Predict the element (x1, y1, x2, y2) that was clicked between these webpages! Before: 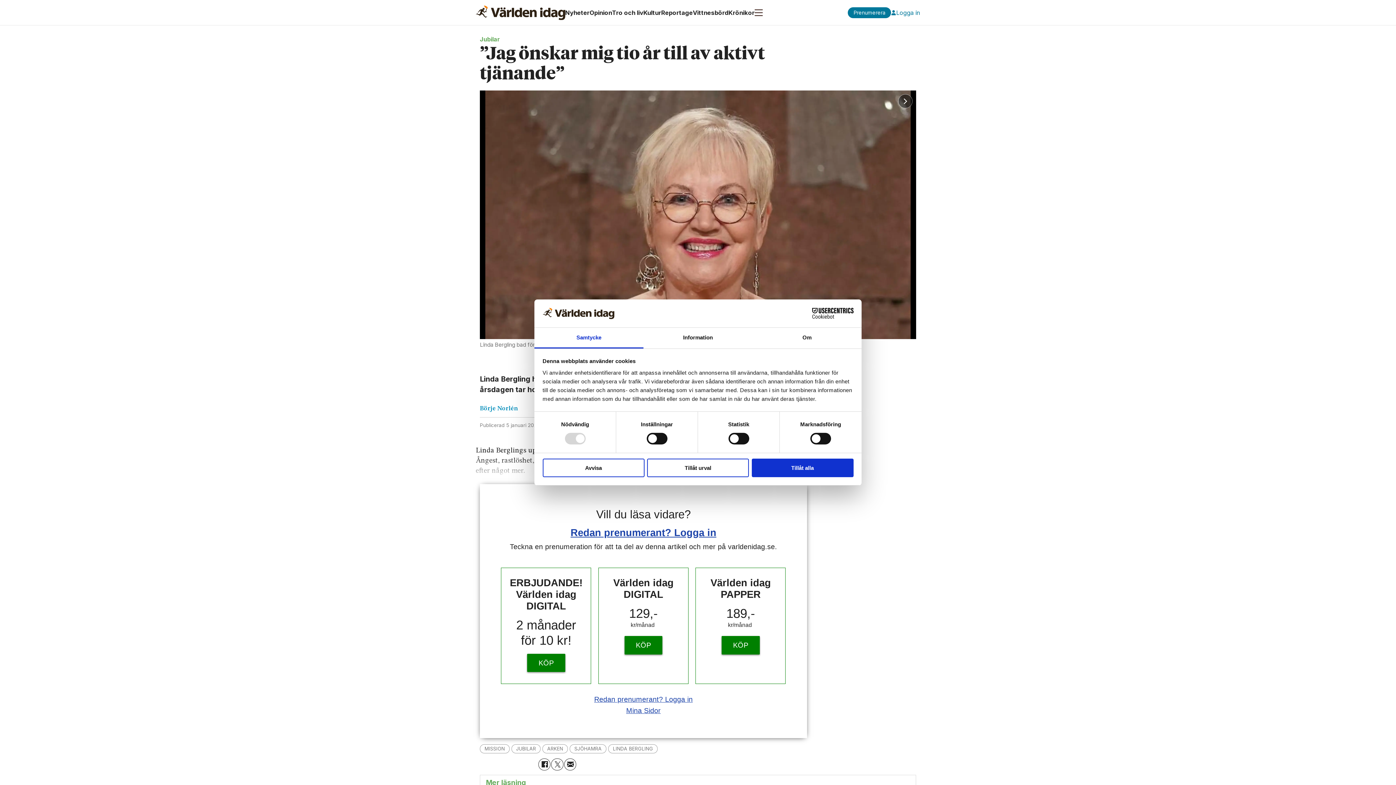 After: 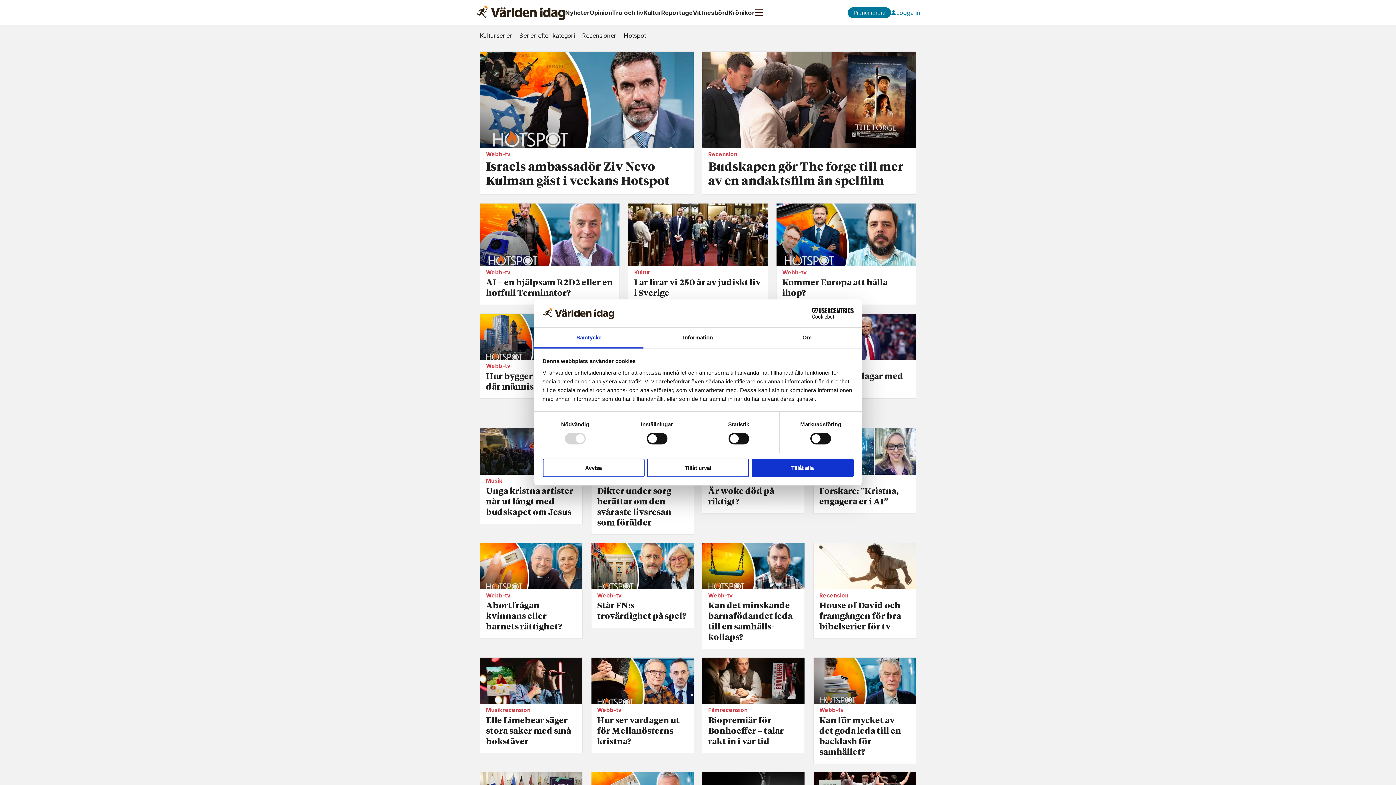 Action: bbox: (643, 9, 661, 16) label: Kultur